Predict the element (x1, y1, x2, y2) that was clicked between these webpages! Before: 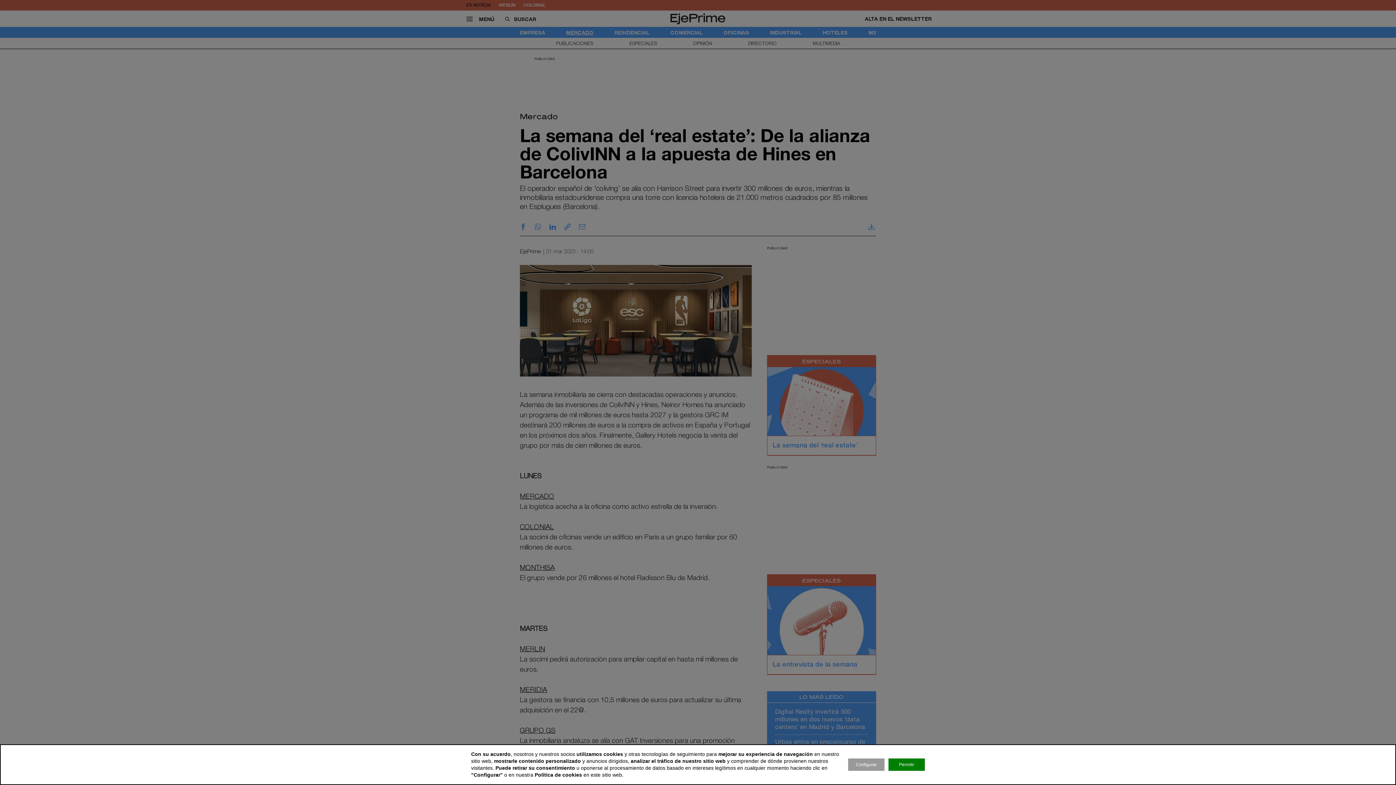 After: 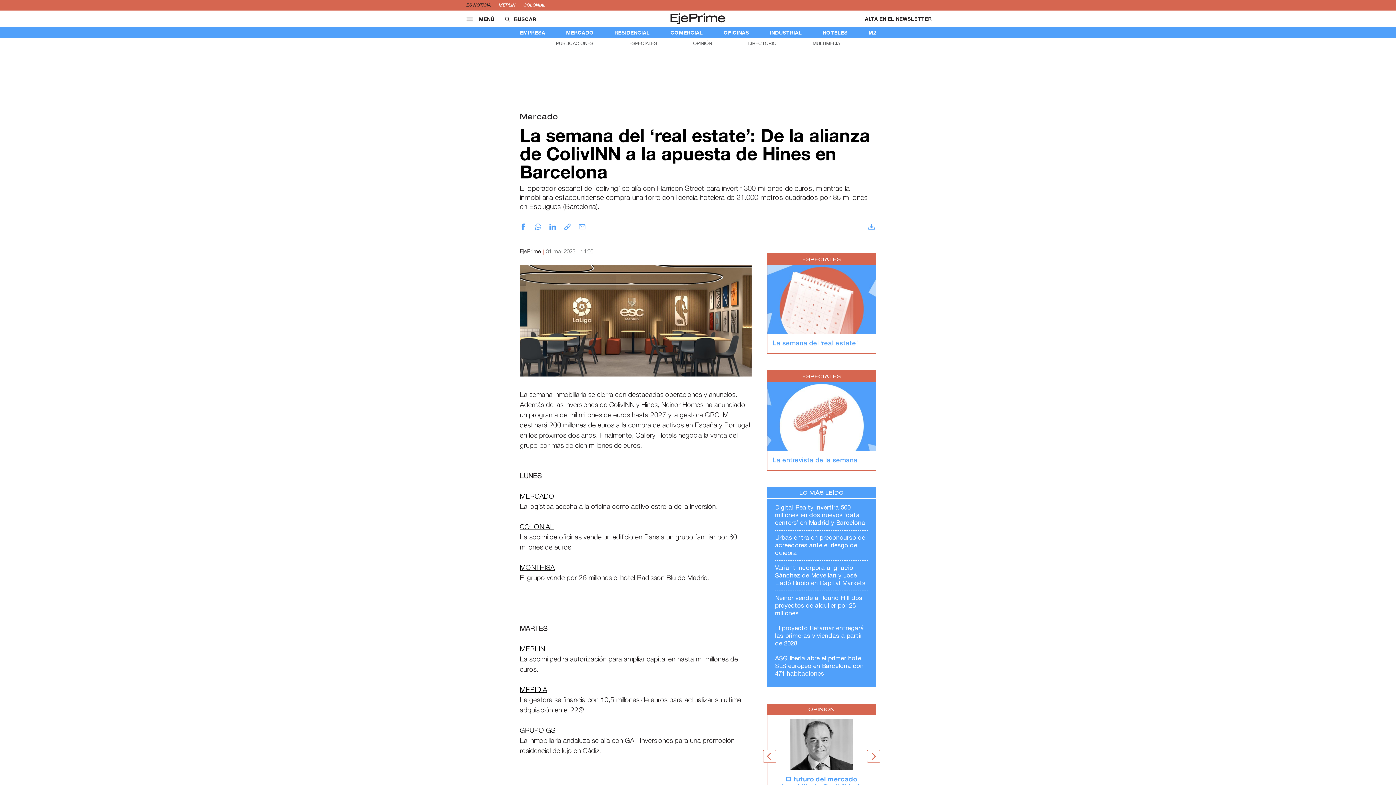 Action: bbox: (888, 758, 925, 771) label: Permitir